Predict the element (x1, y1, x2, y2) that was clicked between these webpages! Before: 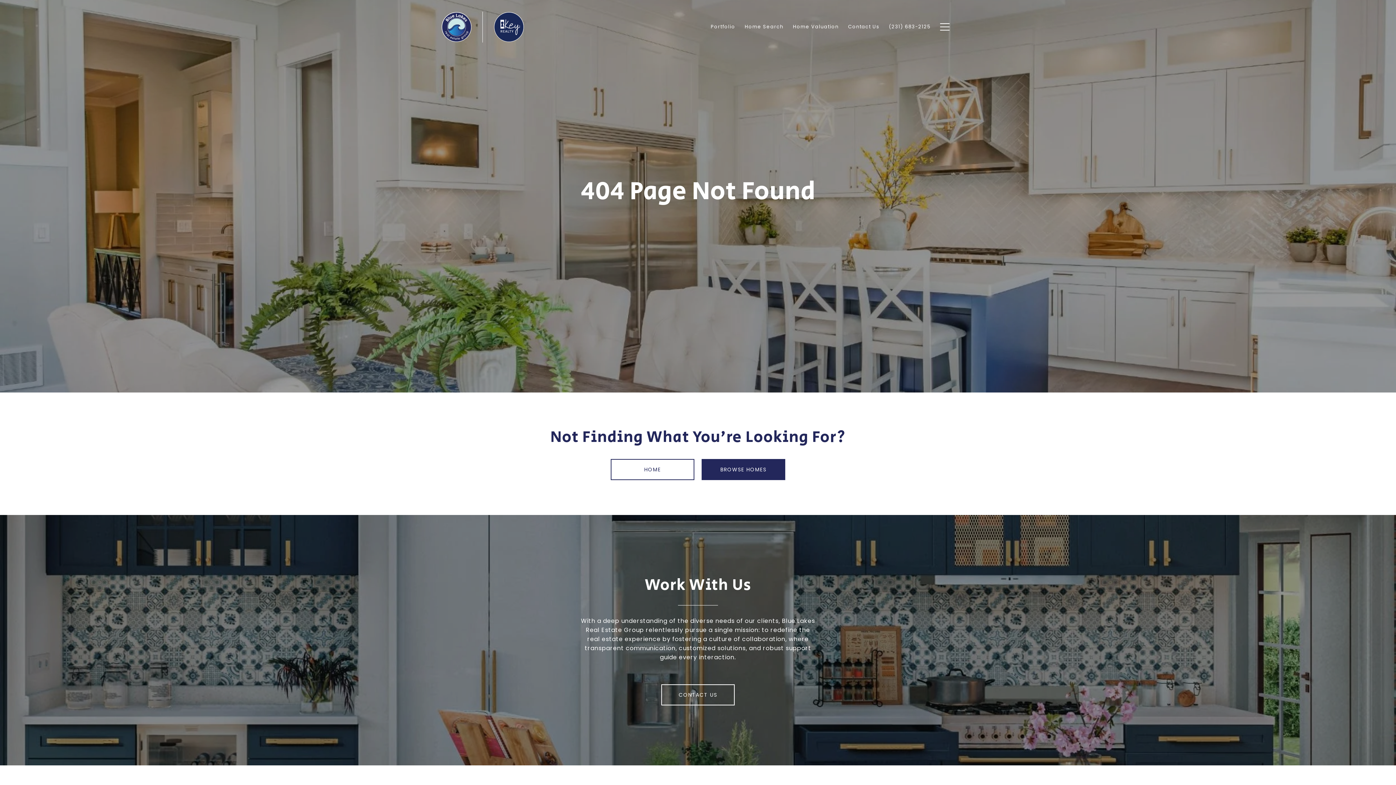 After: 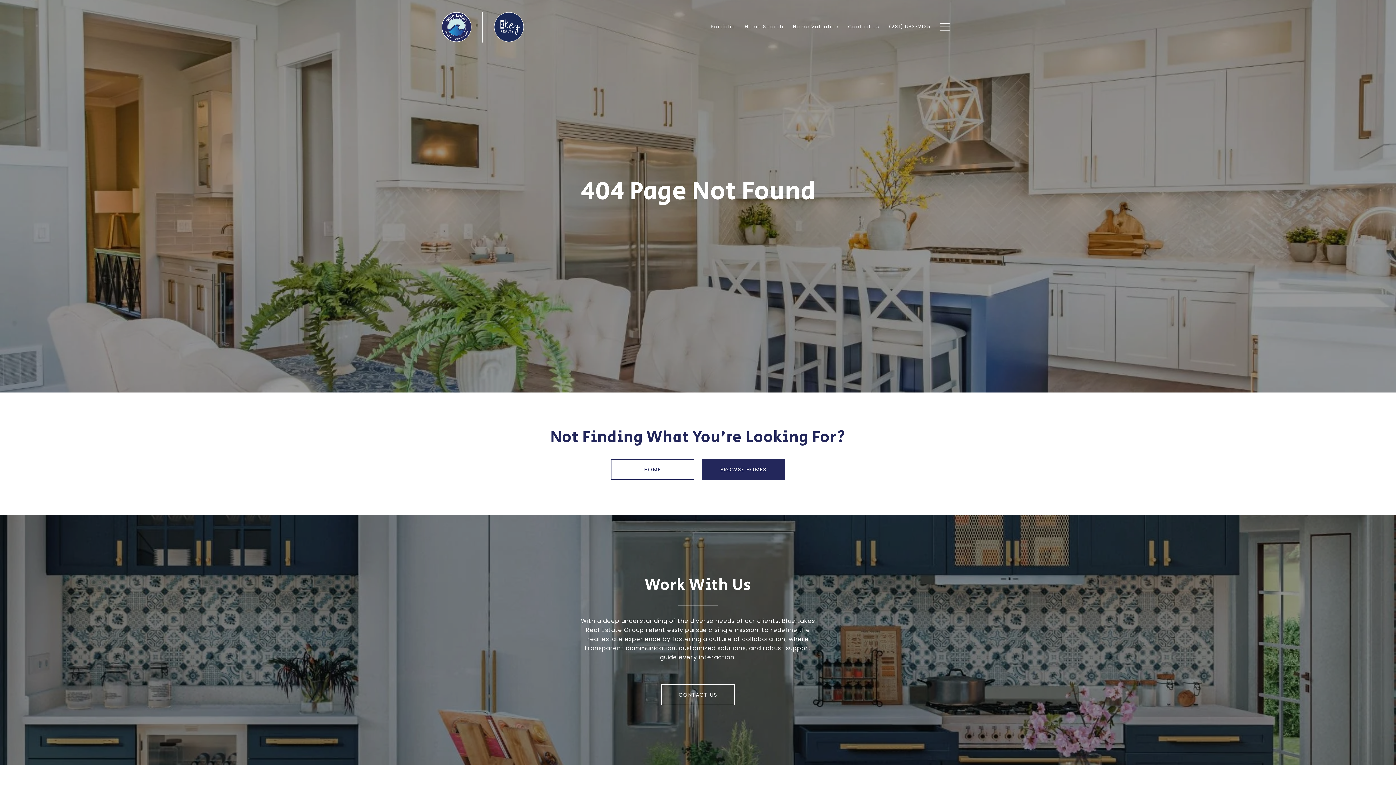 Action: bbox: (884, 19, 935, 34) label: (231) 683-2125